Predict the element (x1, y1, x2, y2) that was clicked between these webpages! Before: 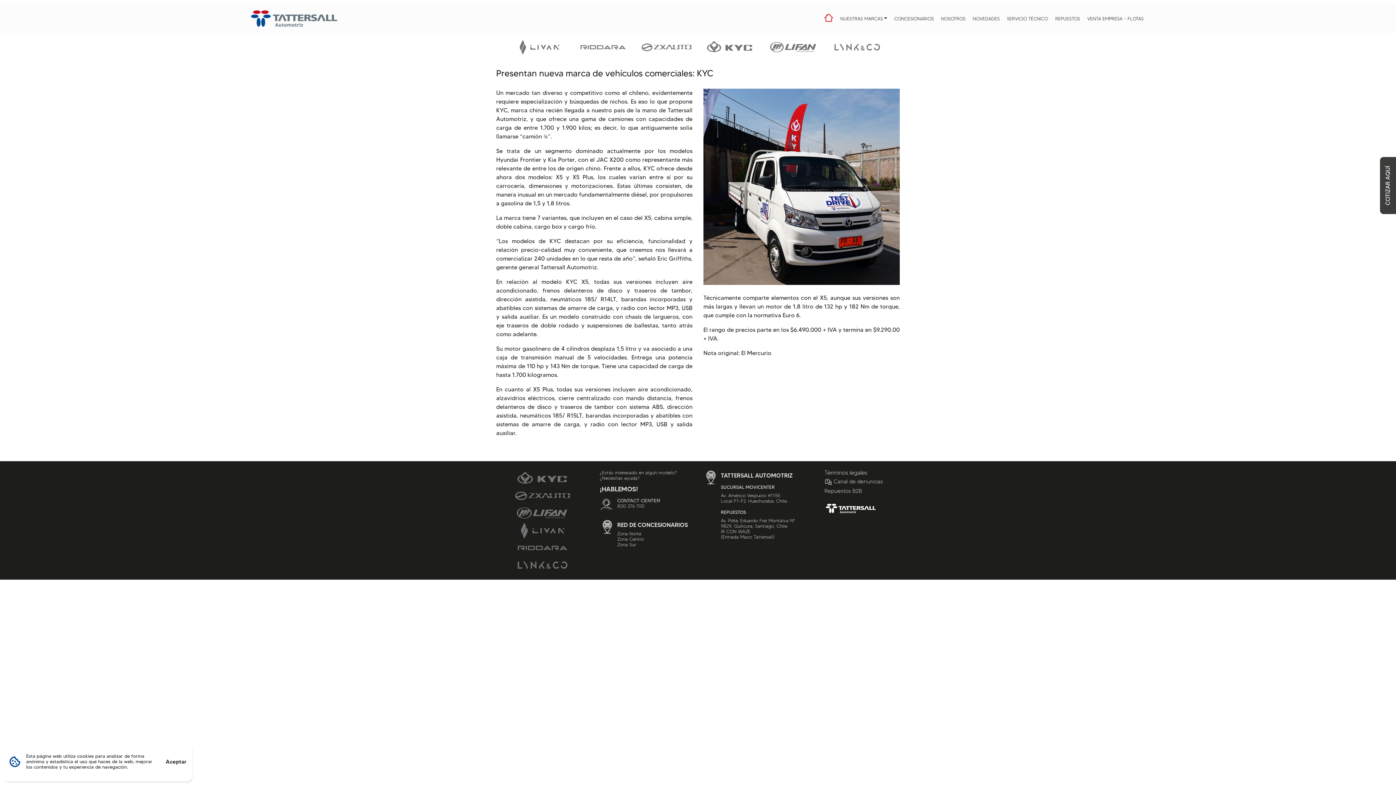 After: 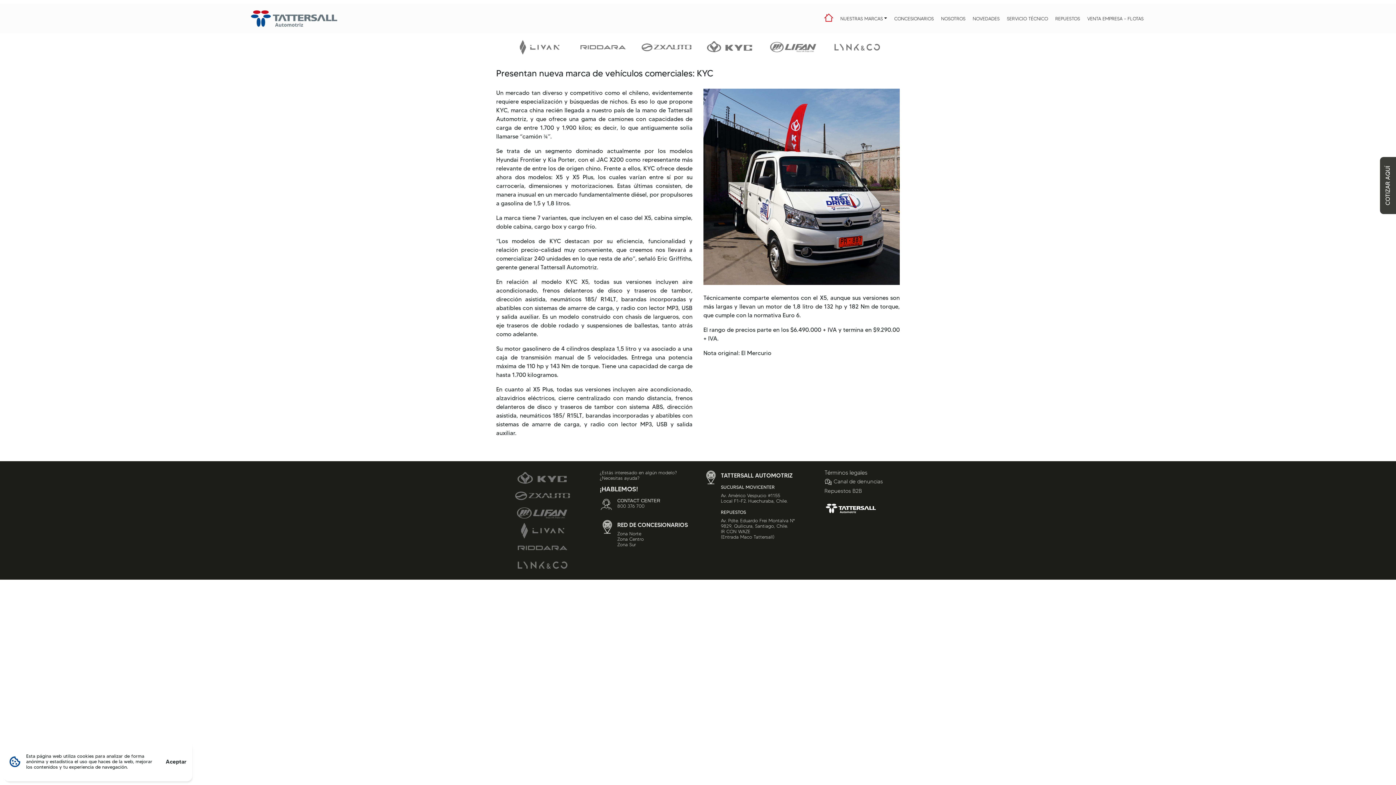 Action: bbox: (496, 522, 589, 539)